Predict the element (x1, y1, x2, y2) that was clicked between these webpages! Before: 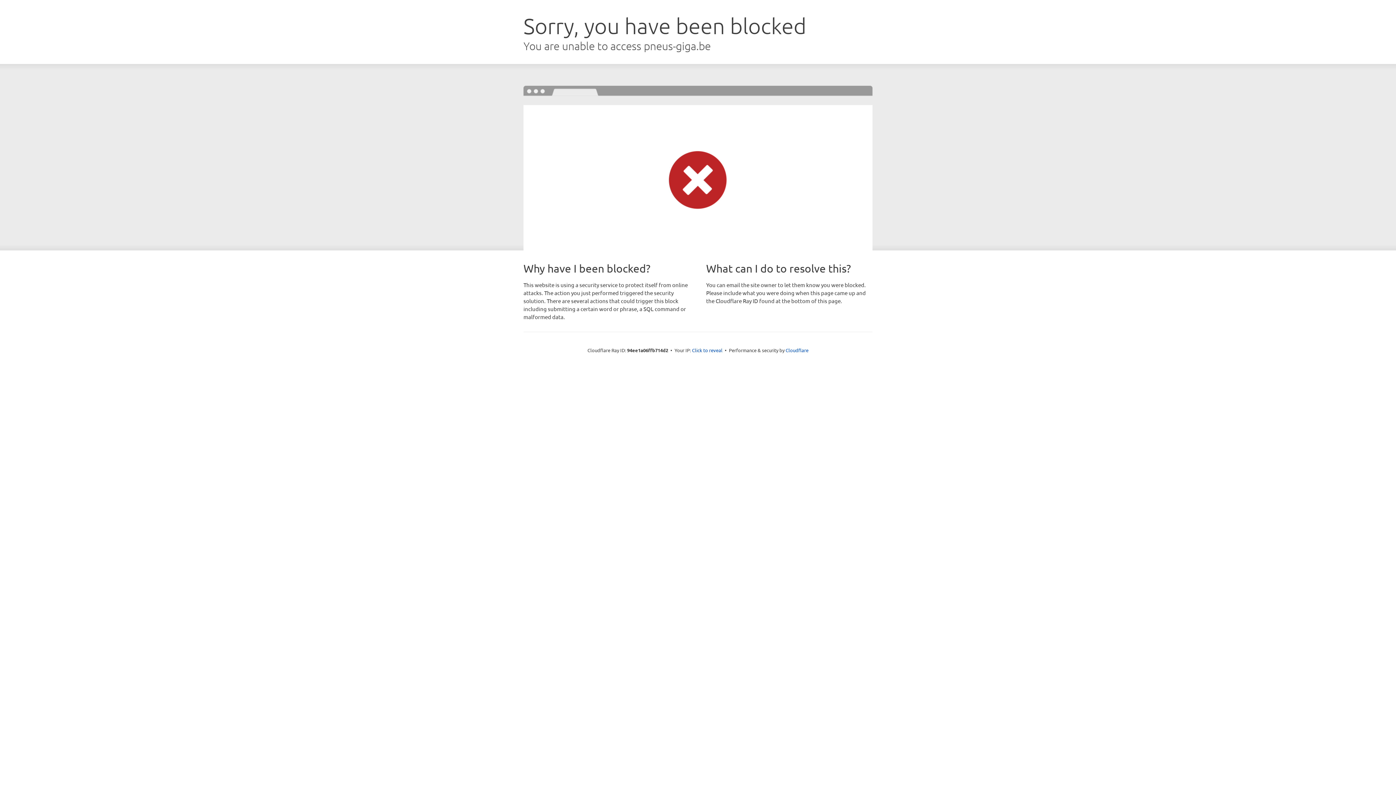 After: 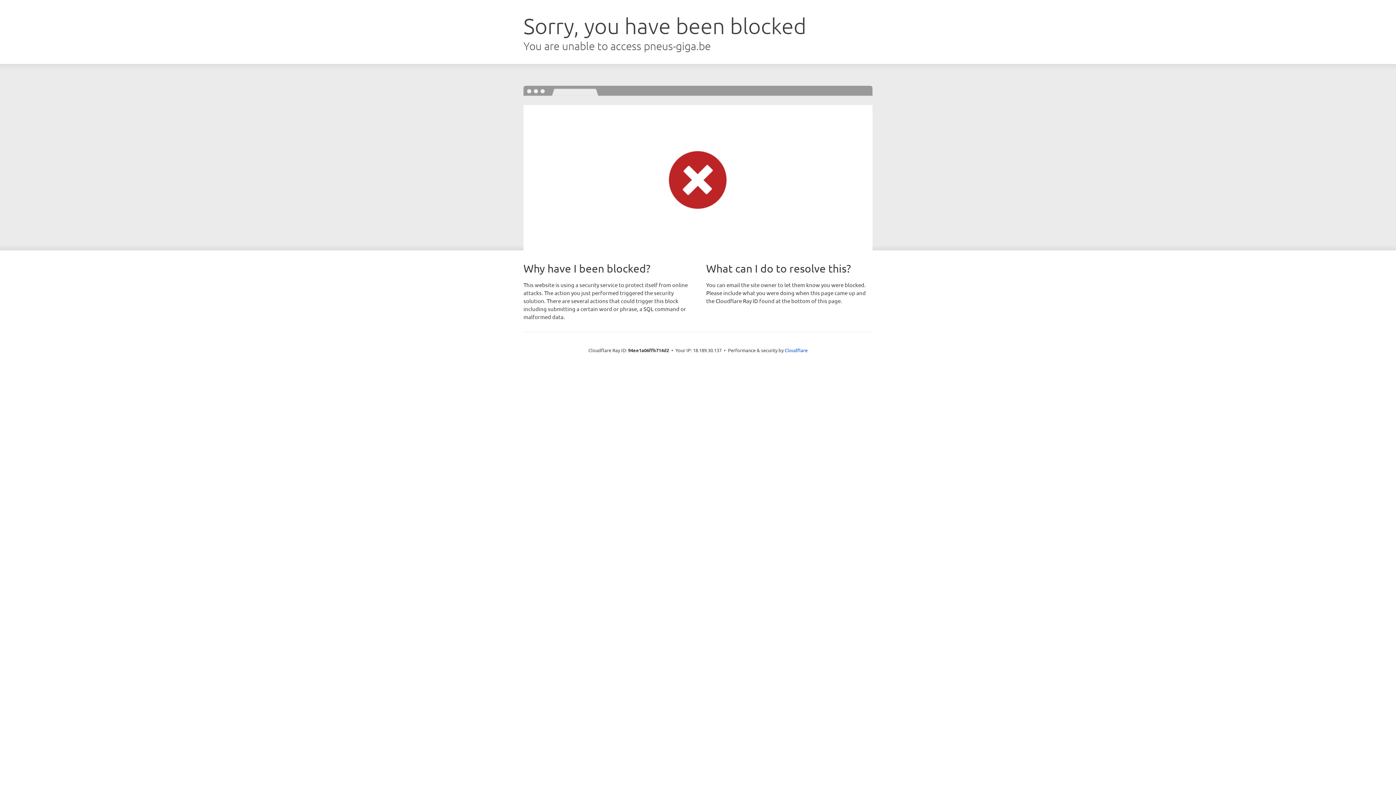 Action: bbox: (692, 346, 722, 353) label: Click to reveal